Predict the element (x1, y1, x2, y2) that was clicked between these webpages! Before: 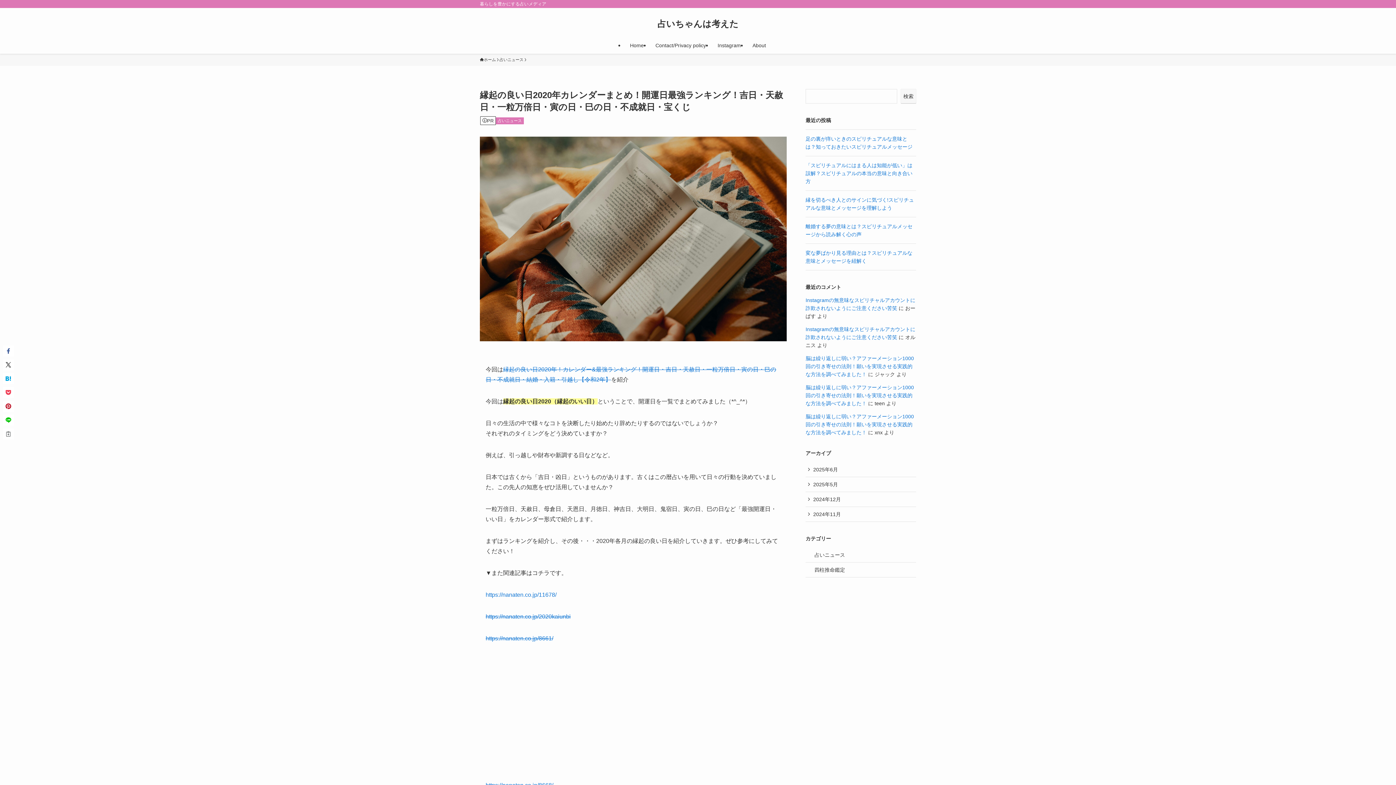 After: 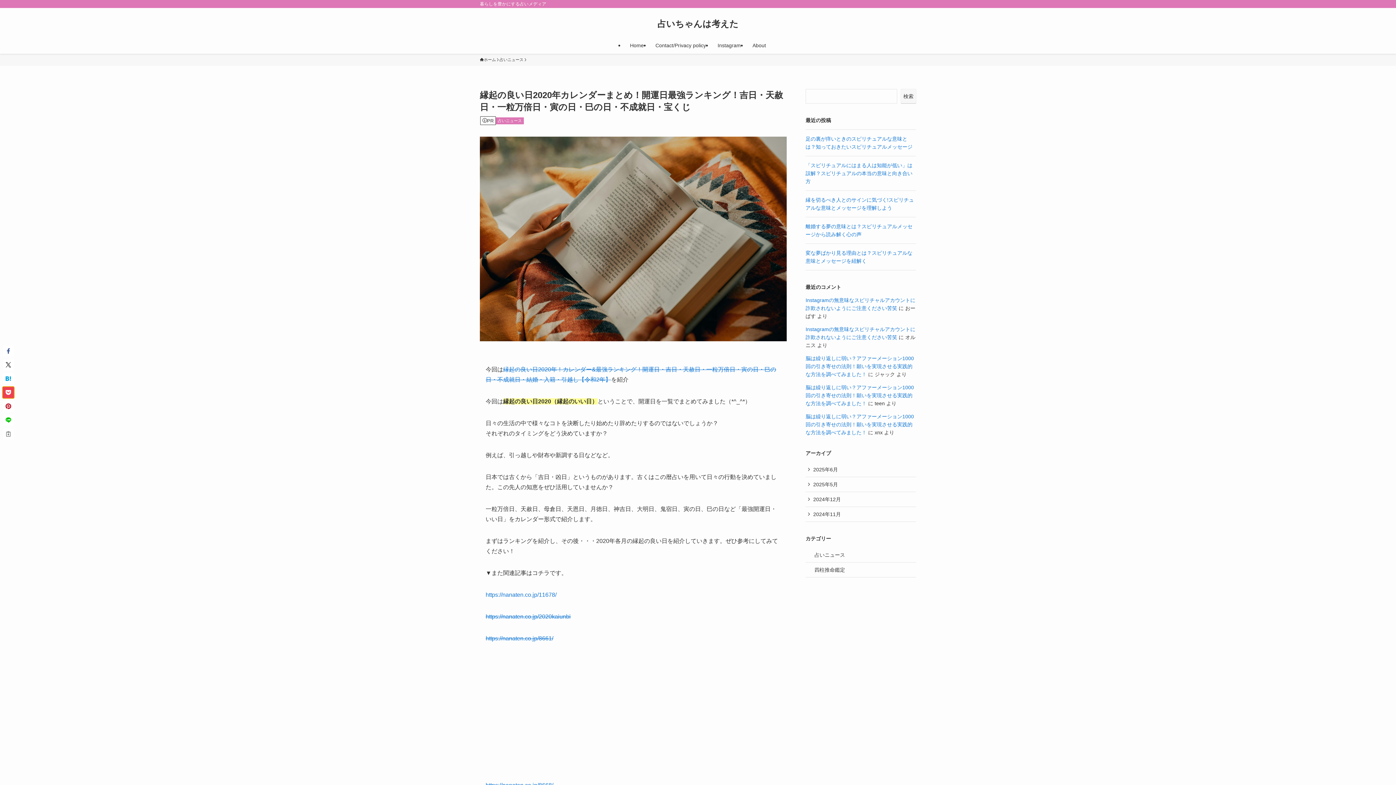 Action: bbox: (2, 387, 13, 398)